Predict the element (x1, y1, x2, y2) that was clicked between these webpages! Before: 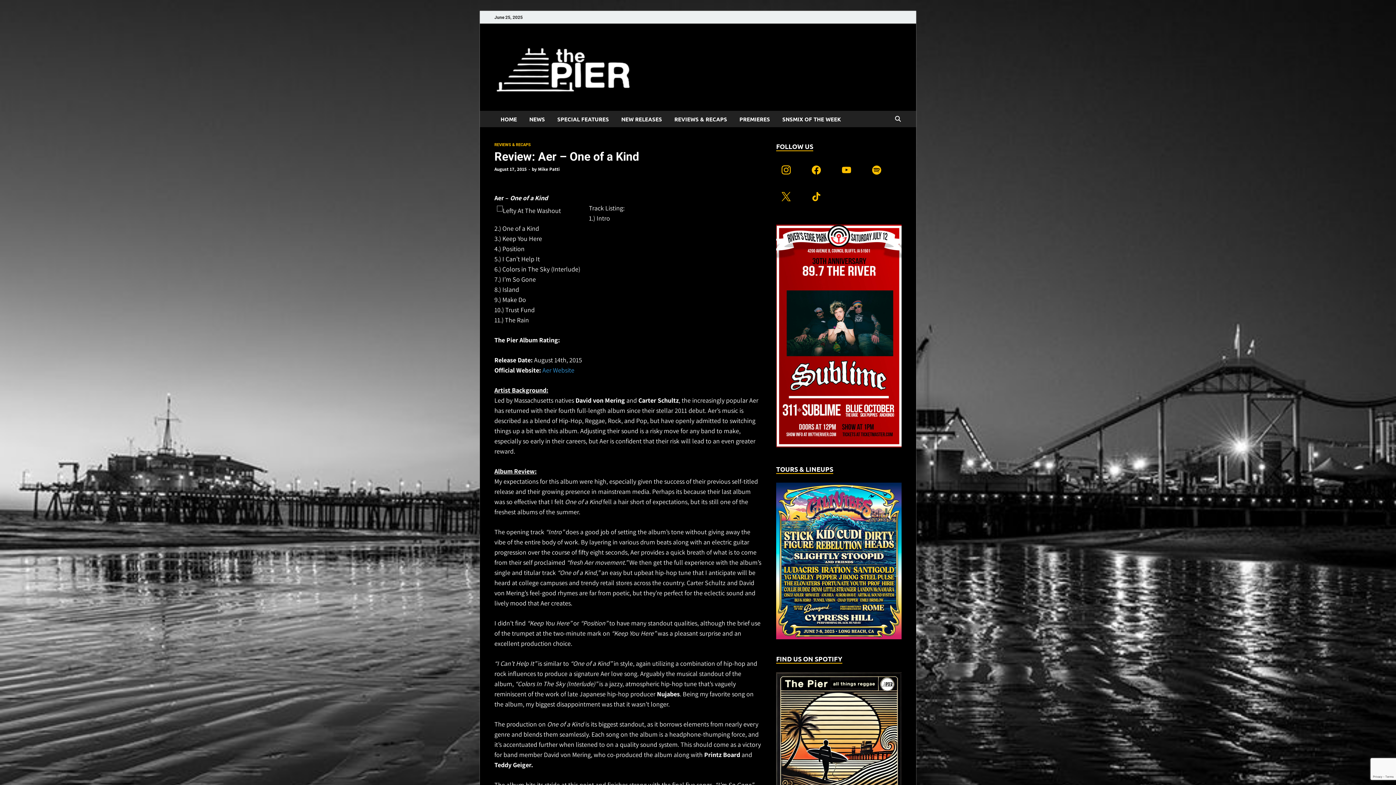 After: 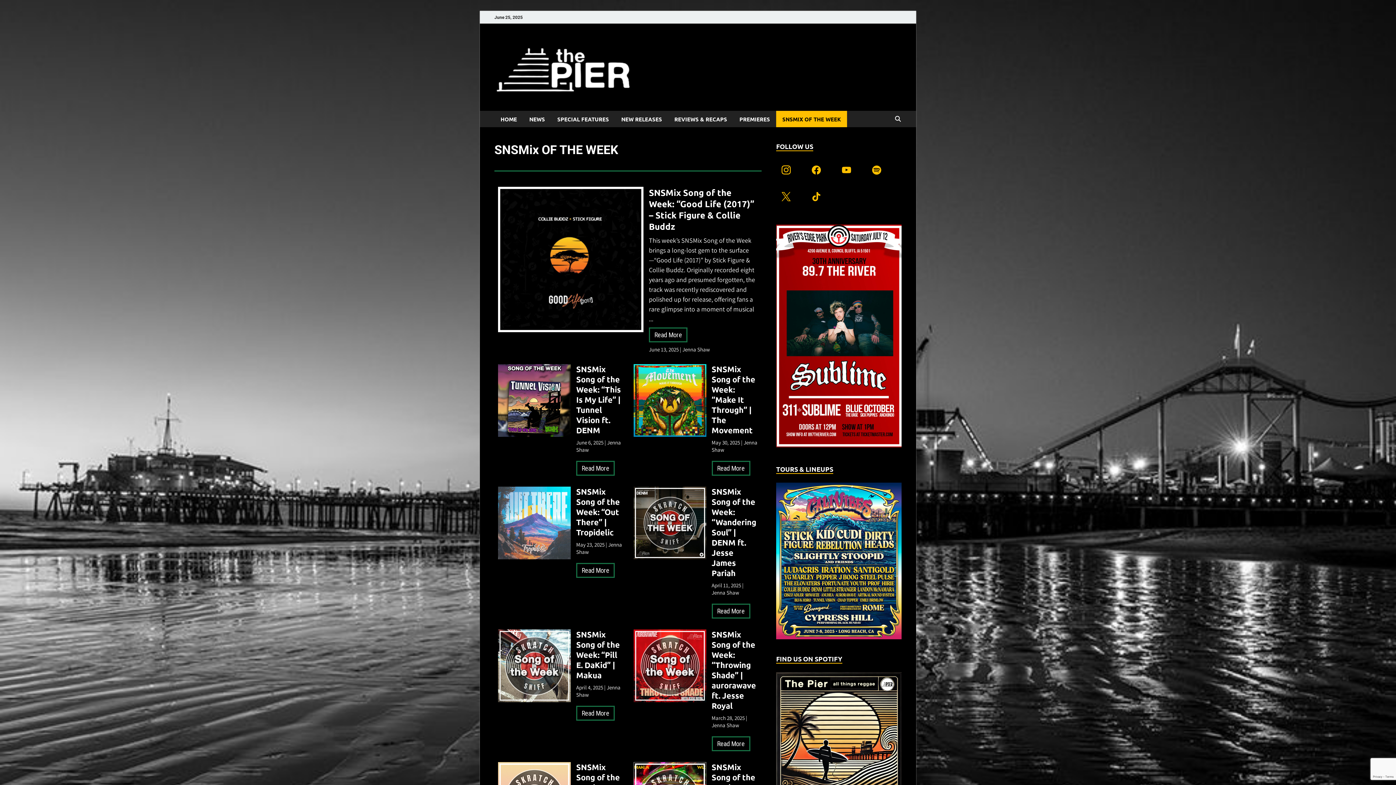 Action: bbox: (776, 110, 847, 127) label: SNSMIX OF THE WEEK